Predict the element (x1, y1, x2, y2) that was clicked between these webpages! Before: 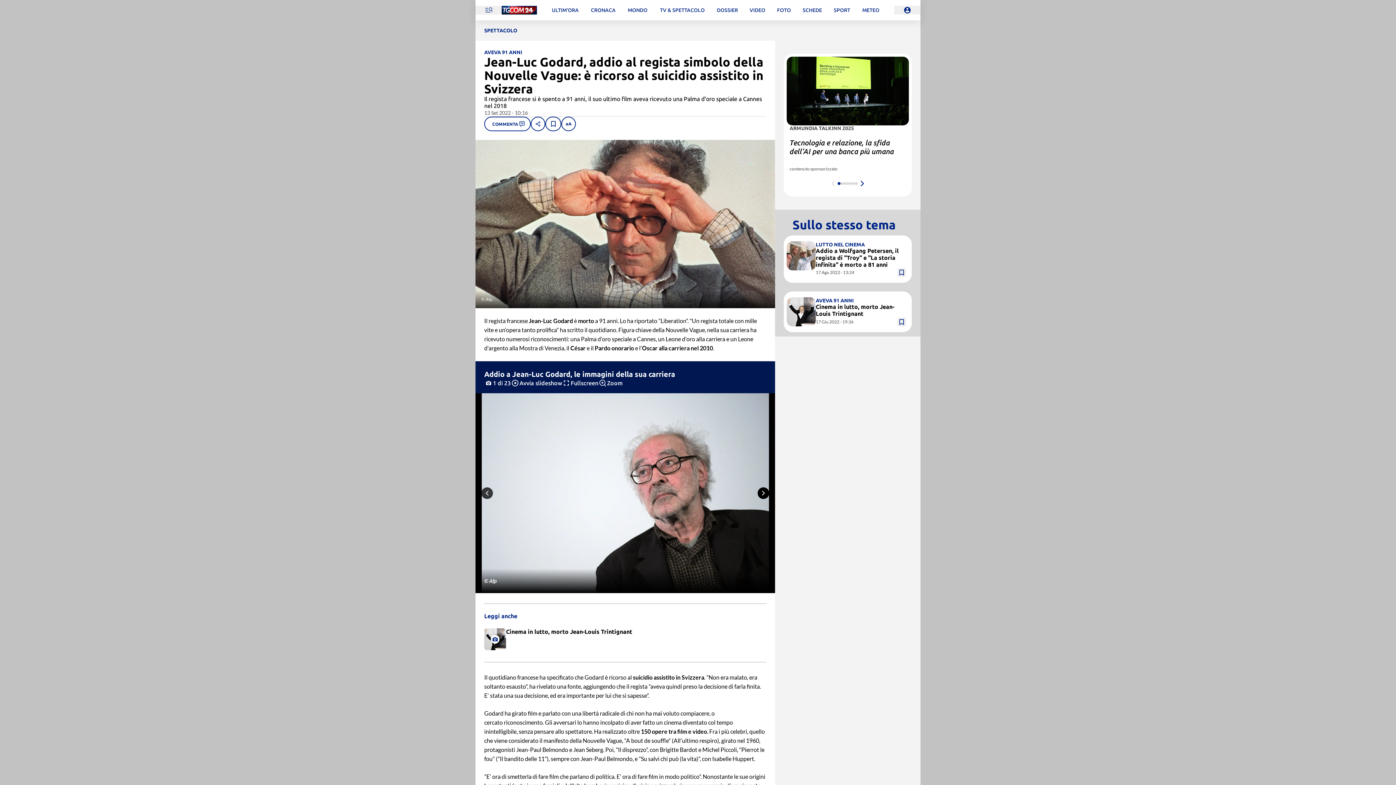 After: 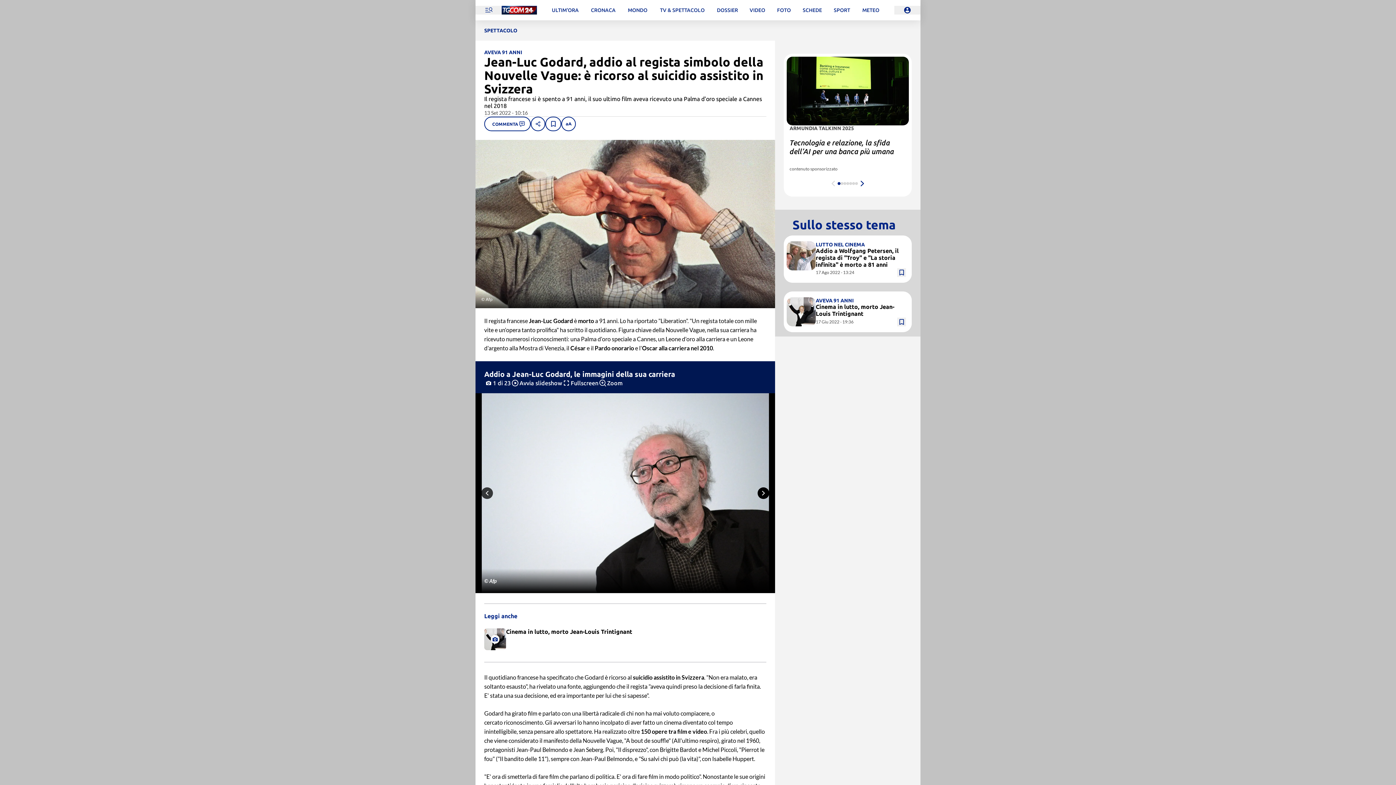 Action: label: Avvia slideshow bbox: (510, 379, 562, 387)